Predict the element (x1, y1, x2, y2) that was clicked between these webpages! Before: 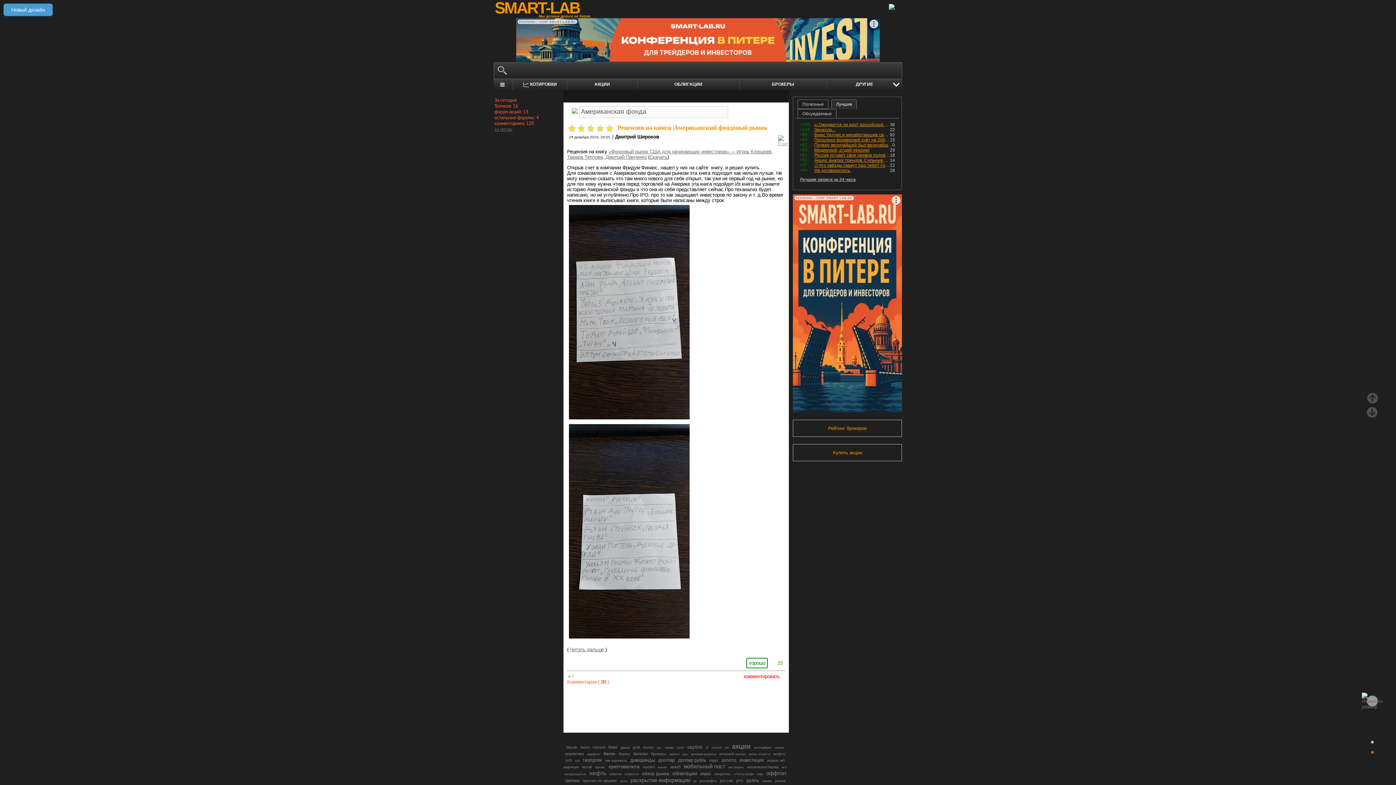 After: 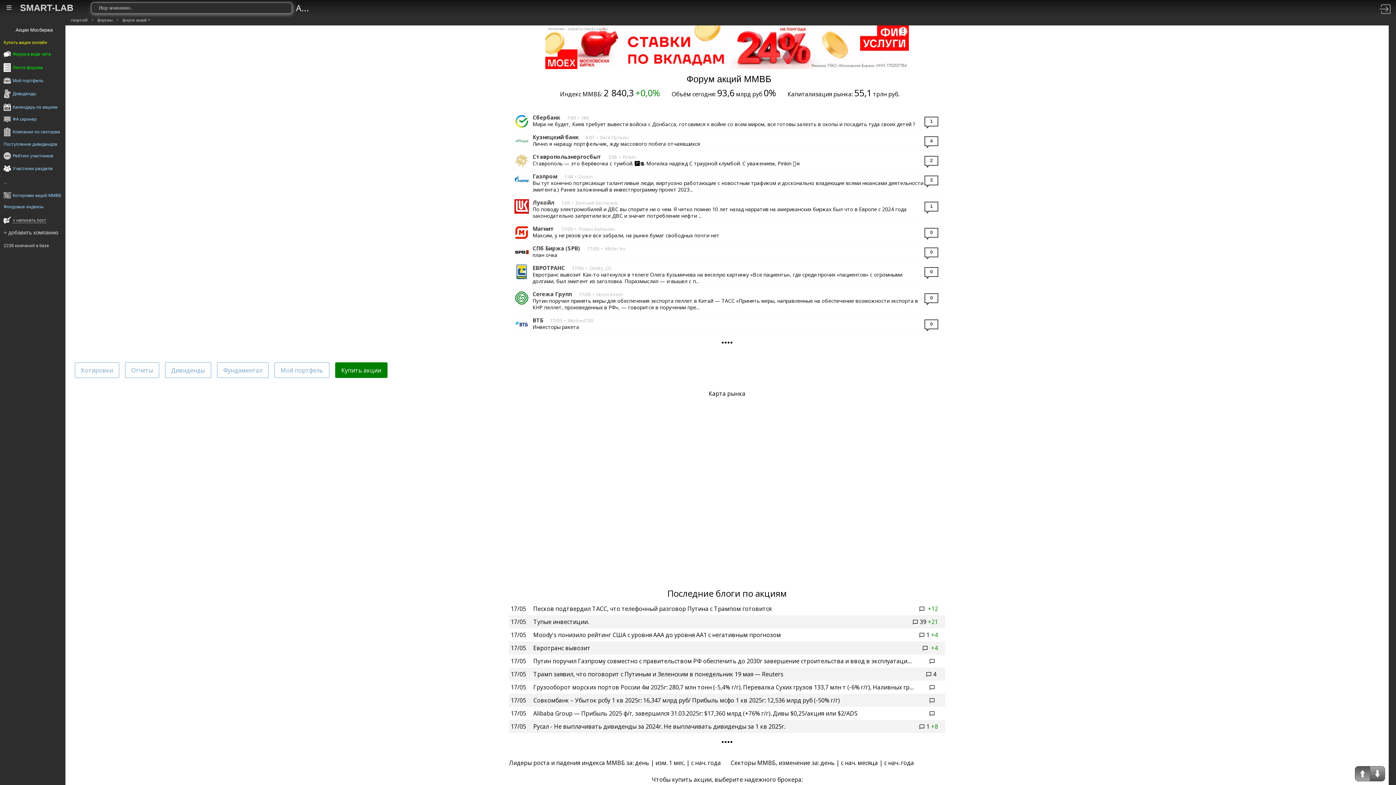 Action: label: АКЦИИ bbox: (567, 79, 637, 89)